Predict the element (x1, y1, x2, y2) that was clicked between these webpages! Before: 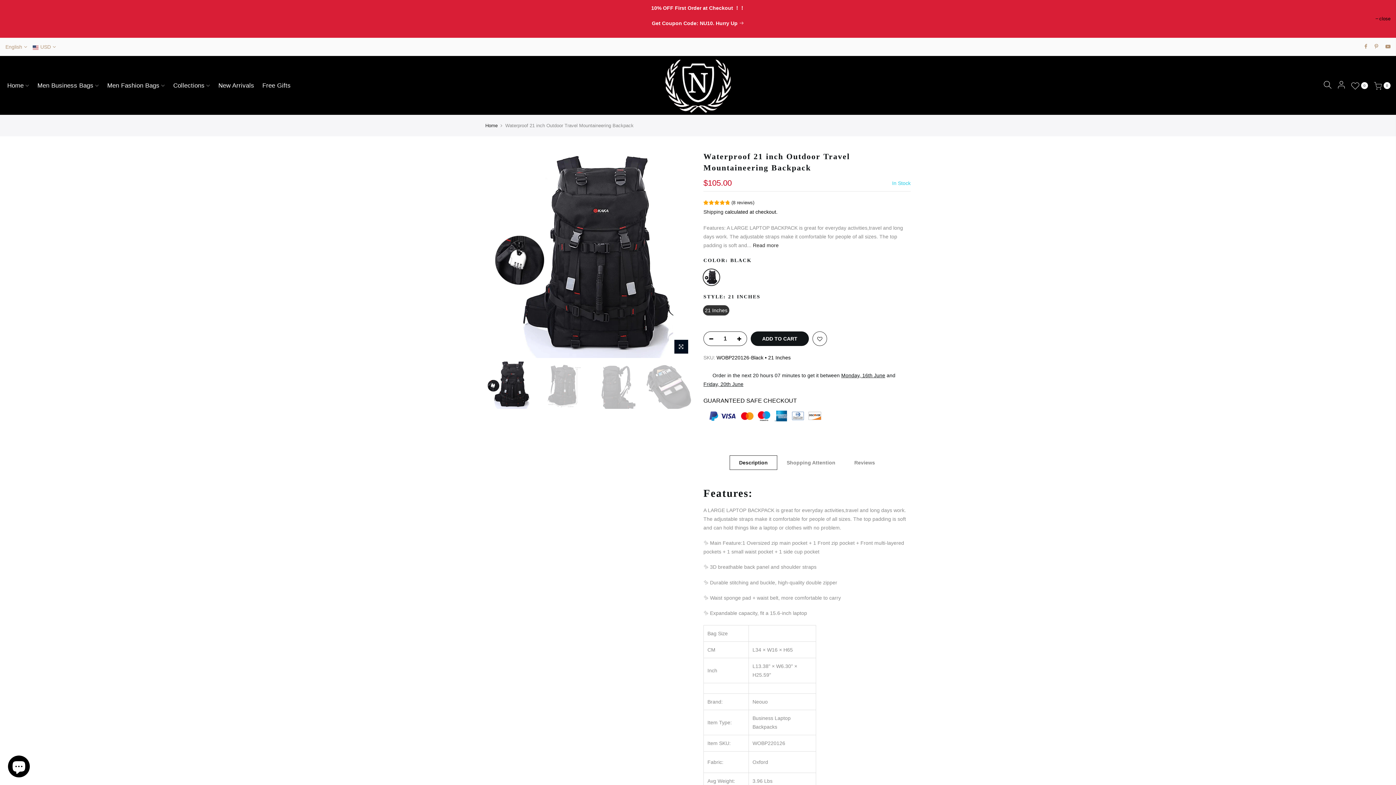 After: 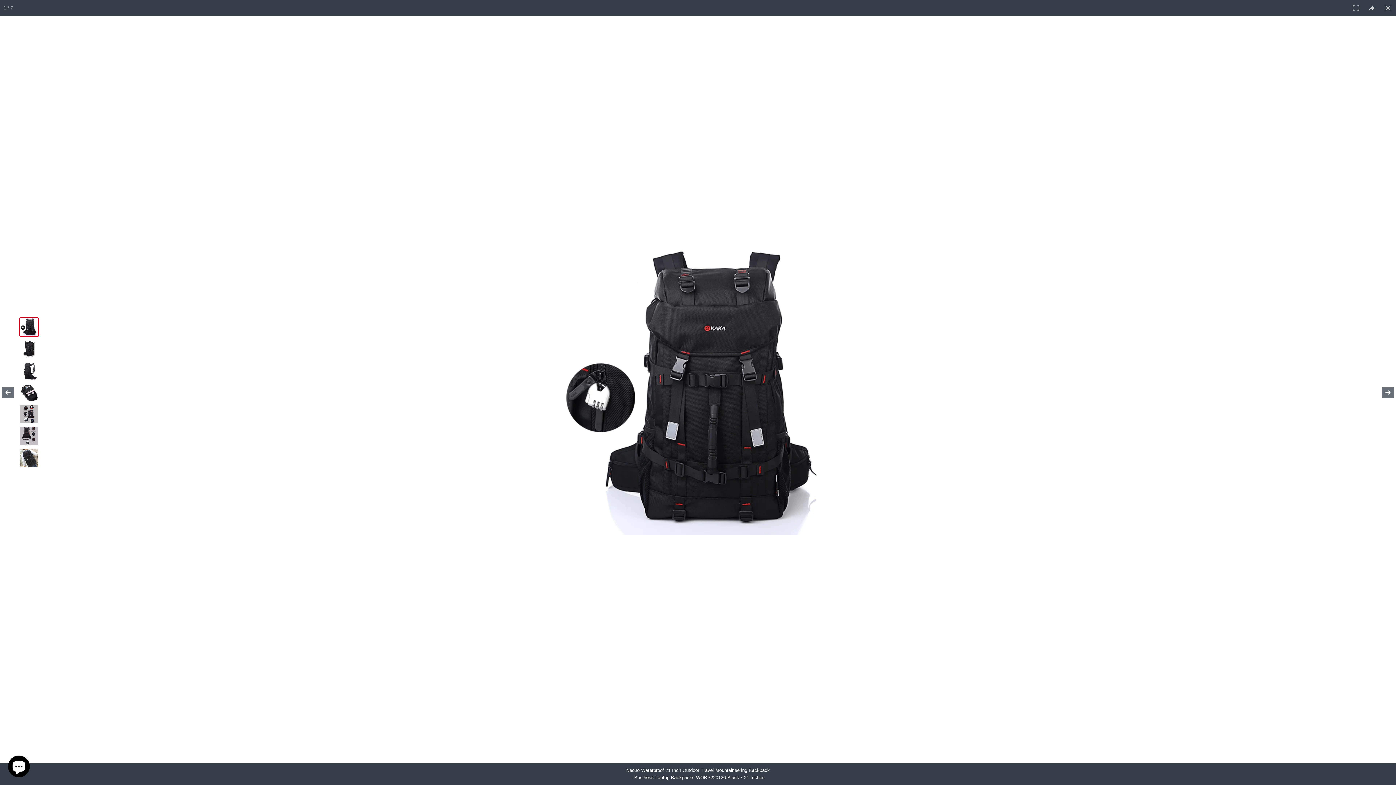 Action: bbox: (674, 339, 688, 353)